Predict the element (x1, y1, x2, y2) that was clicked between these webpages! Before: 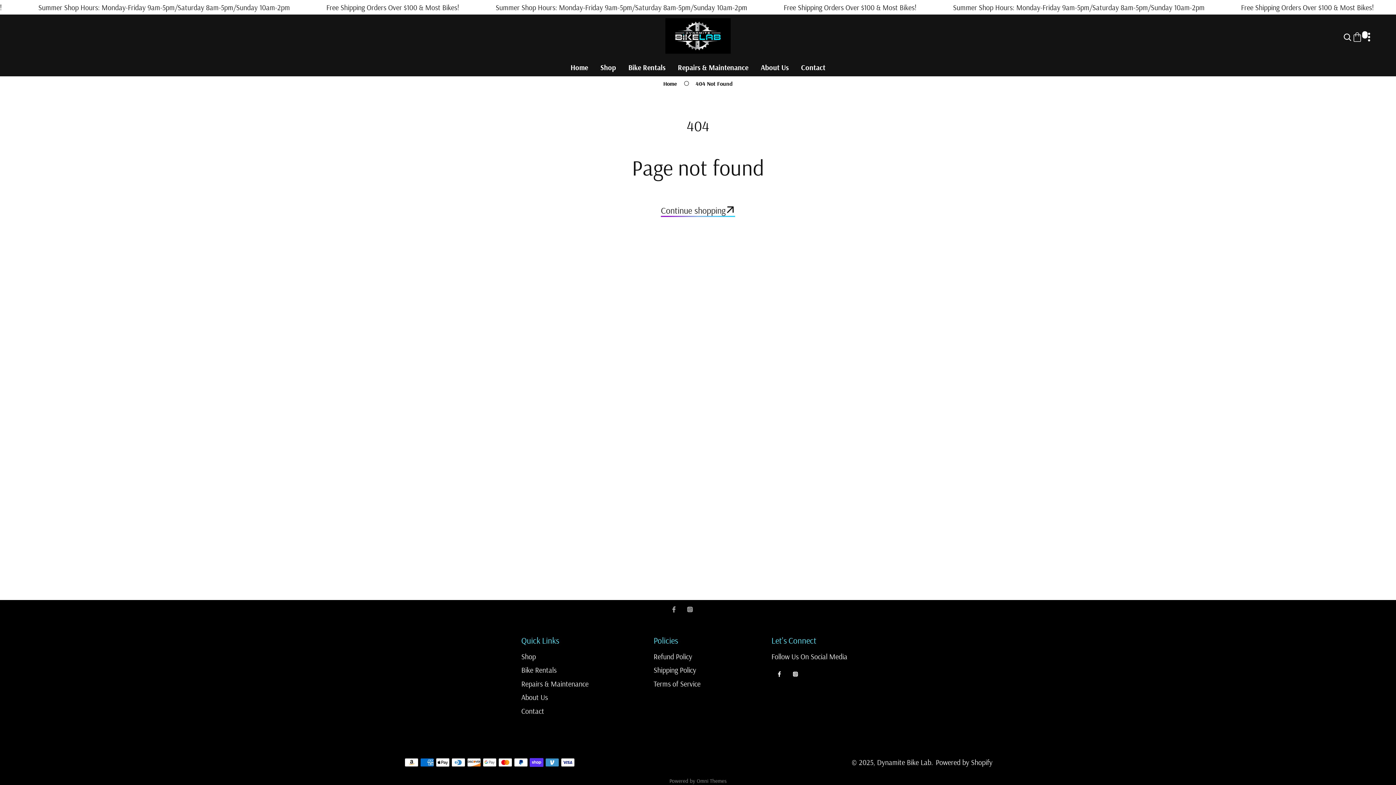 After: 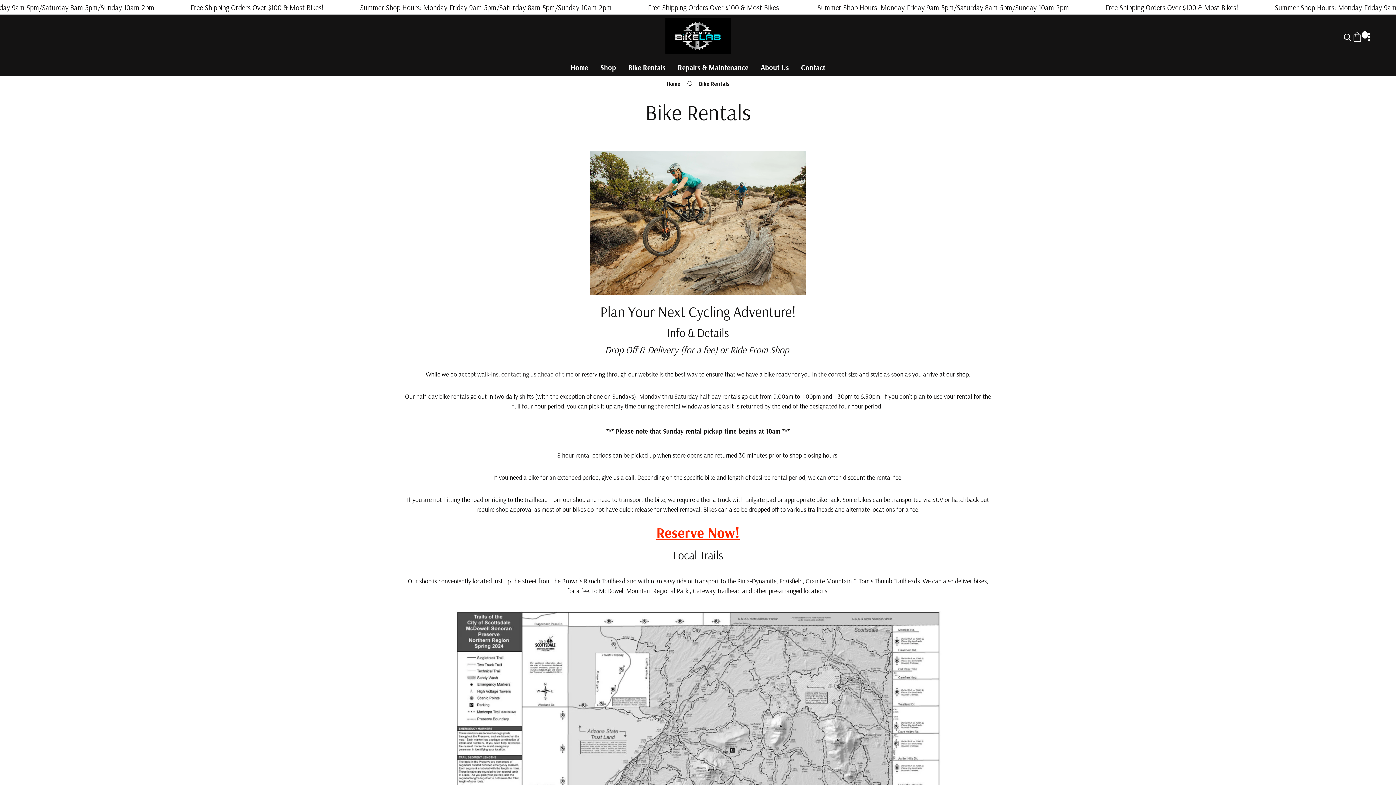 Action: bbox: (521, 665, 556, 676) label: Bike Rentals